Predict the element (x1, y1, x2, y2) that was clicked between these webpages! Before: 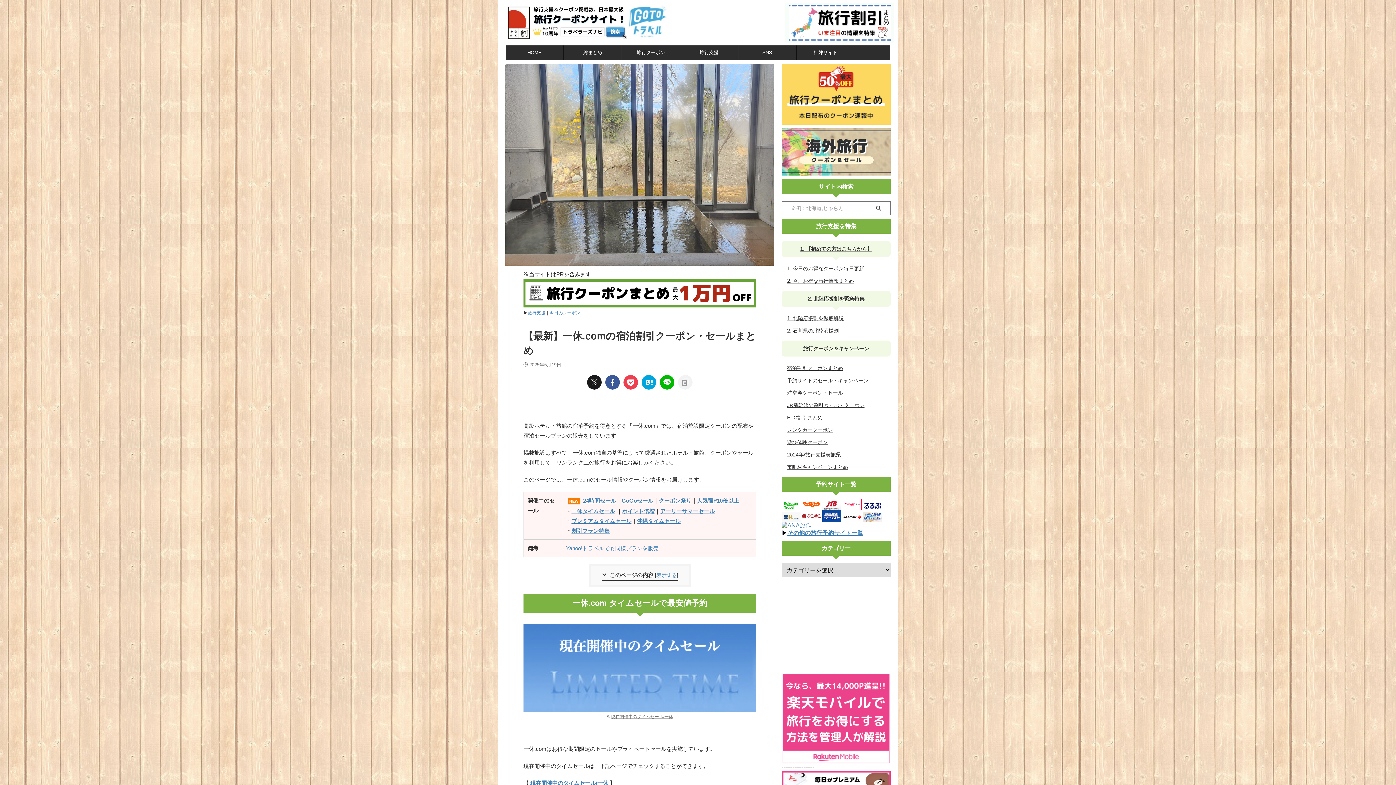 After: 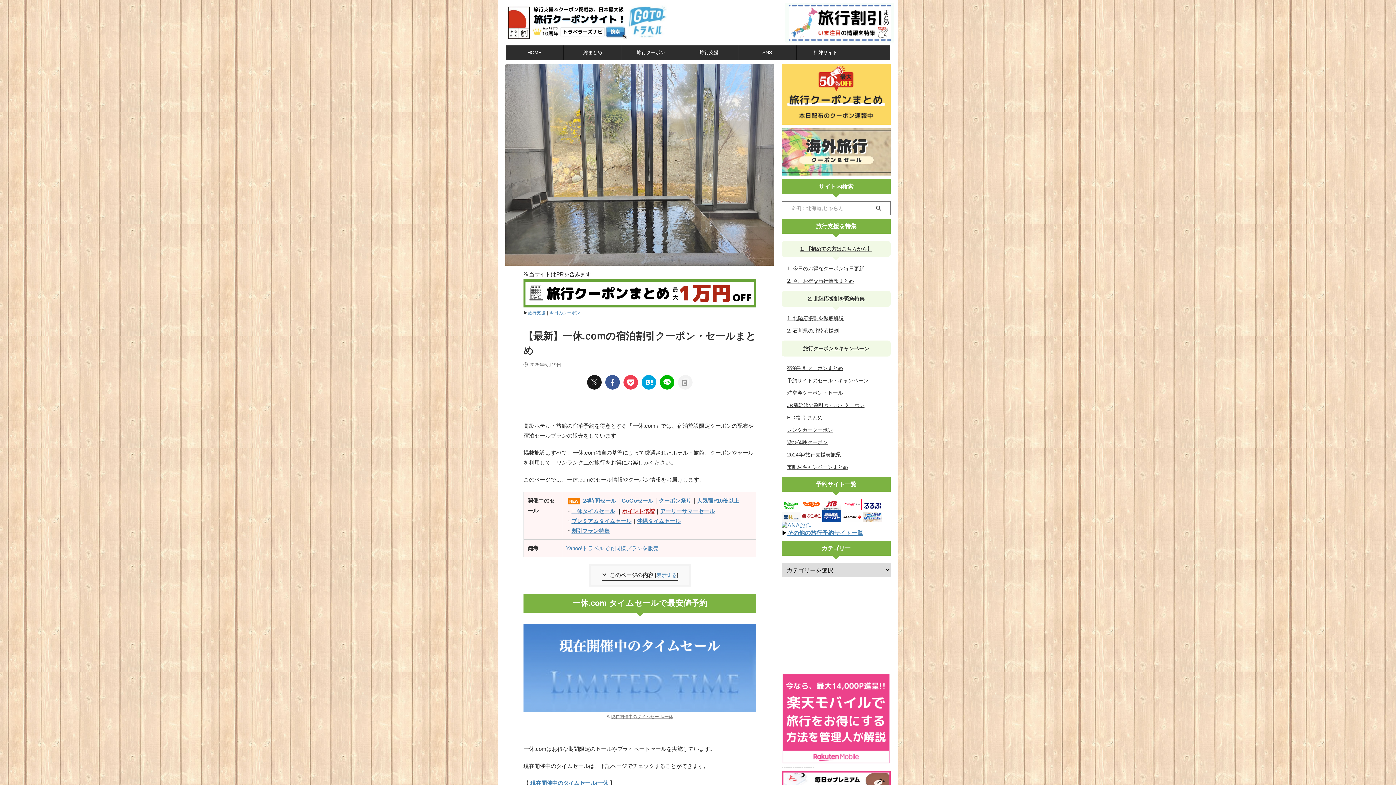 Action: bbox: (622, 508, 654, 514) label: ポイント倍増